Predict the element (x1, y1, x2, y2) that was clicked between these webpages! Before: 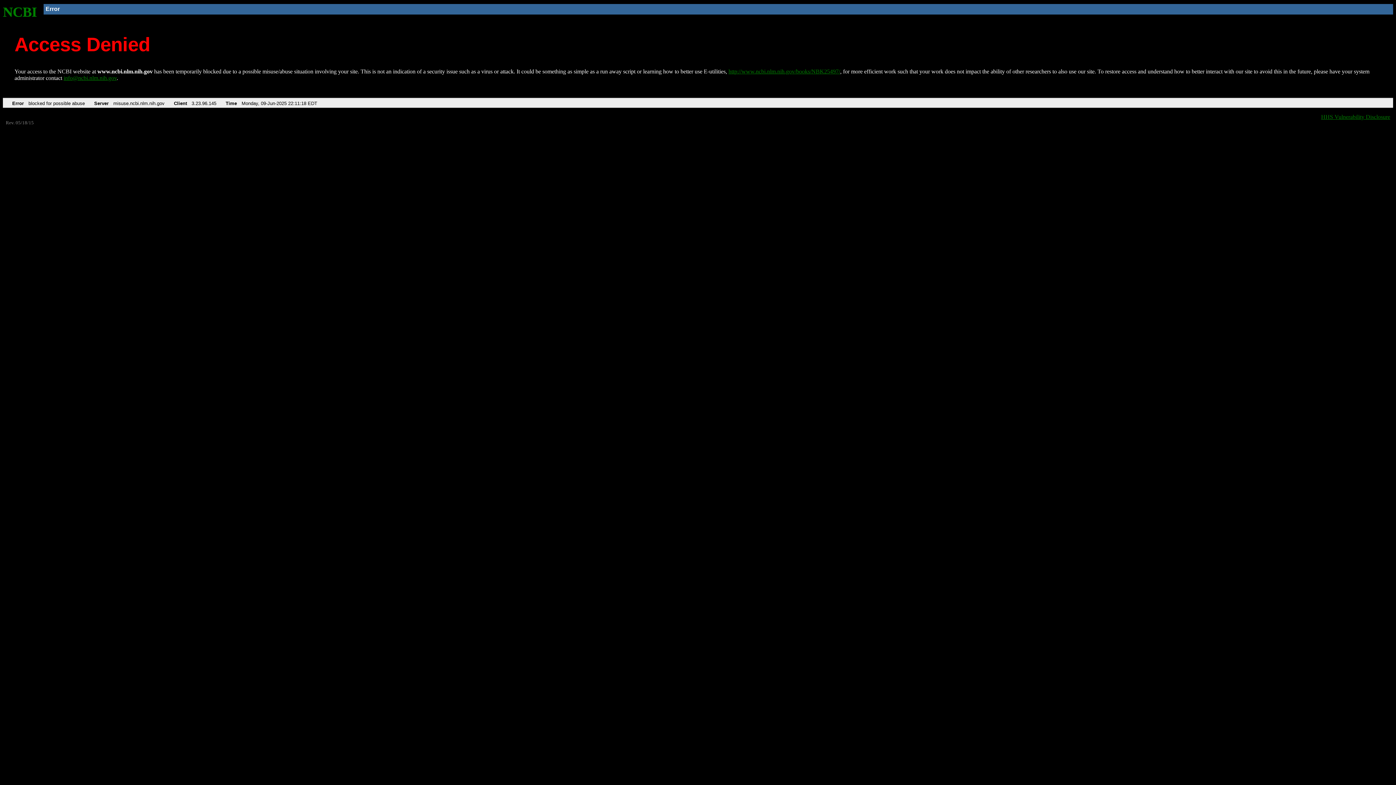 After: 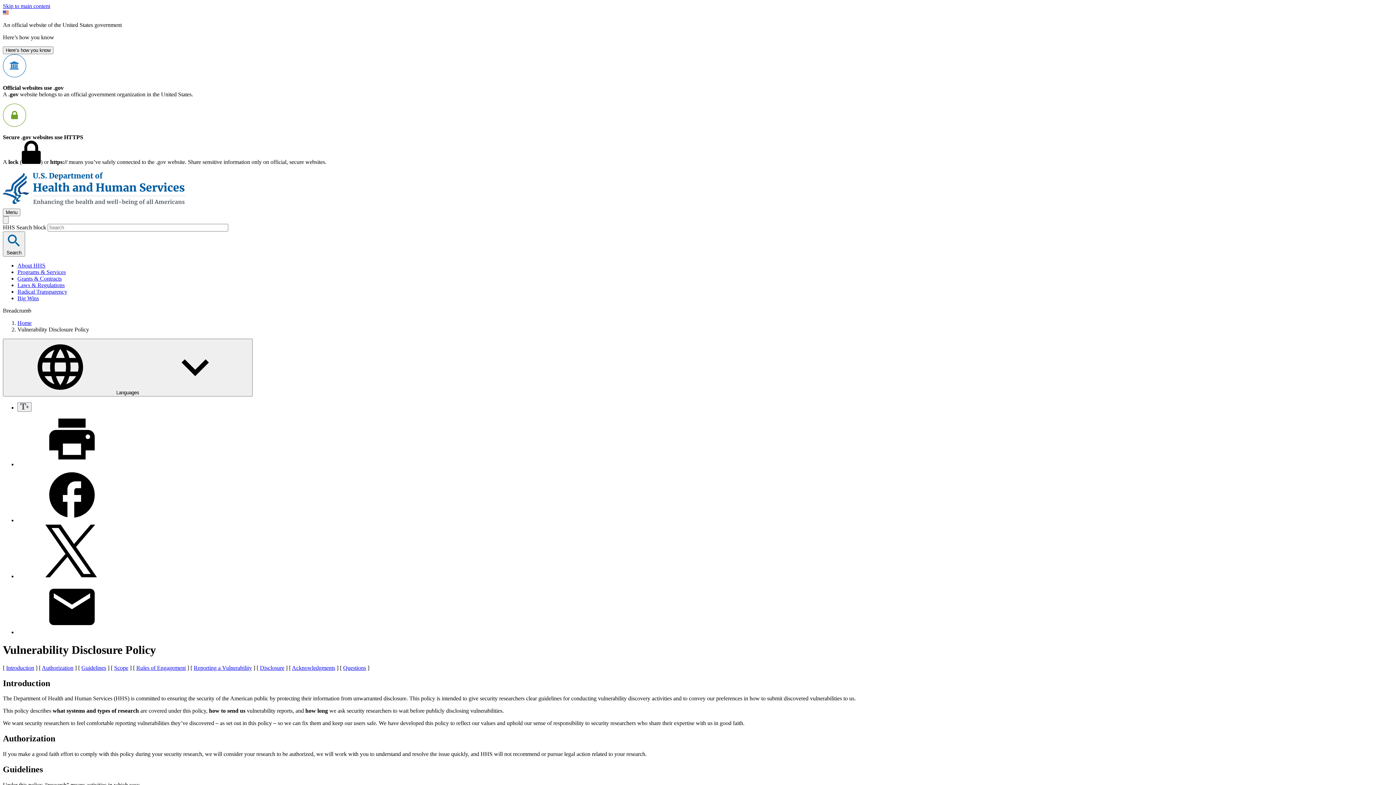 Action: label: HHS Vulnerability Disclosure bbox: (1321, 113, 1390, 119)